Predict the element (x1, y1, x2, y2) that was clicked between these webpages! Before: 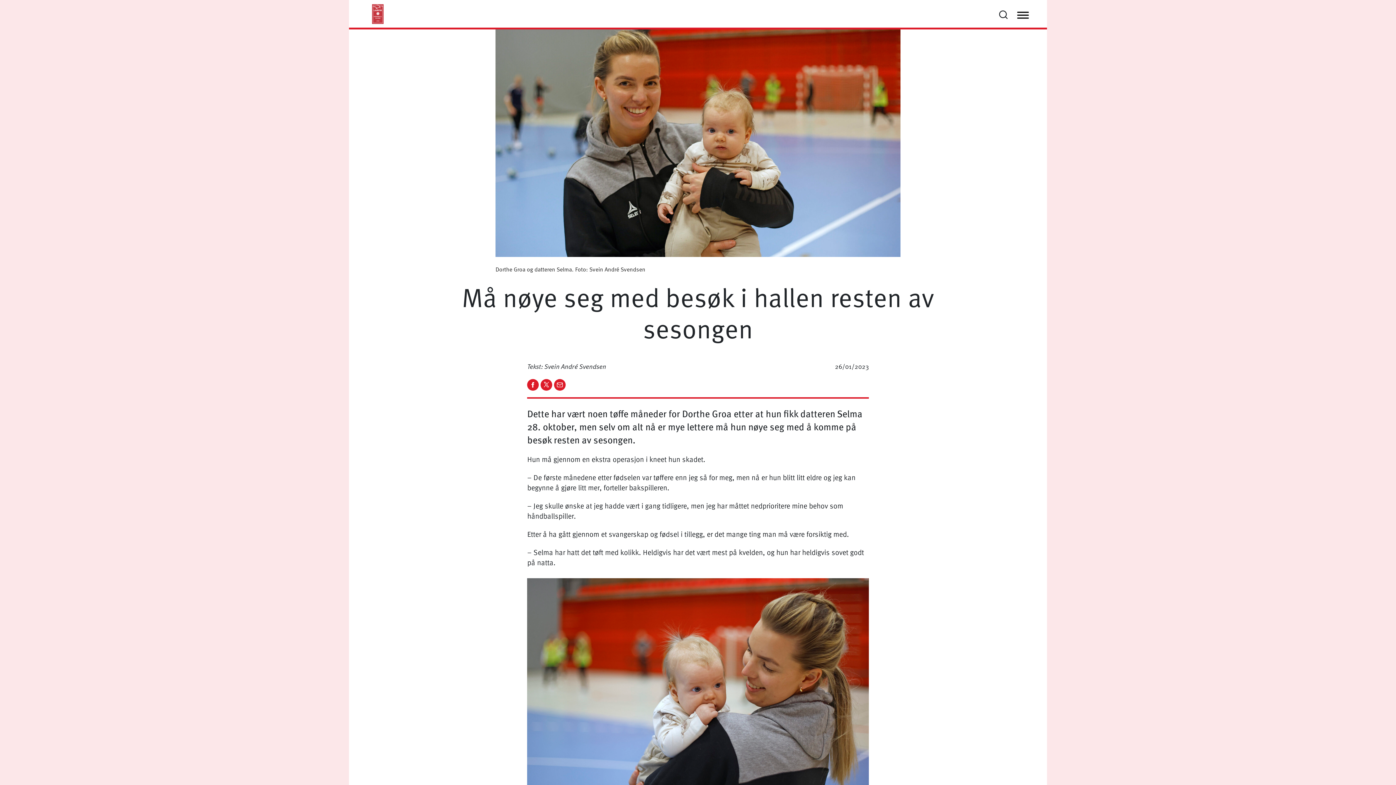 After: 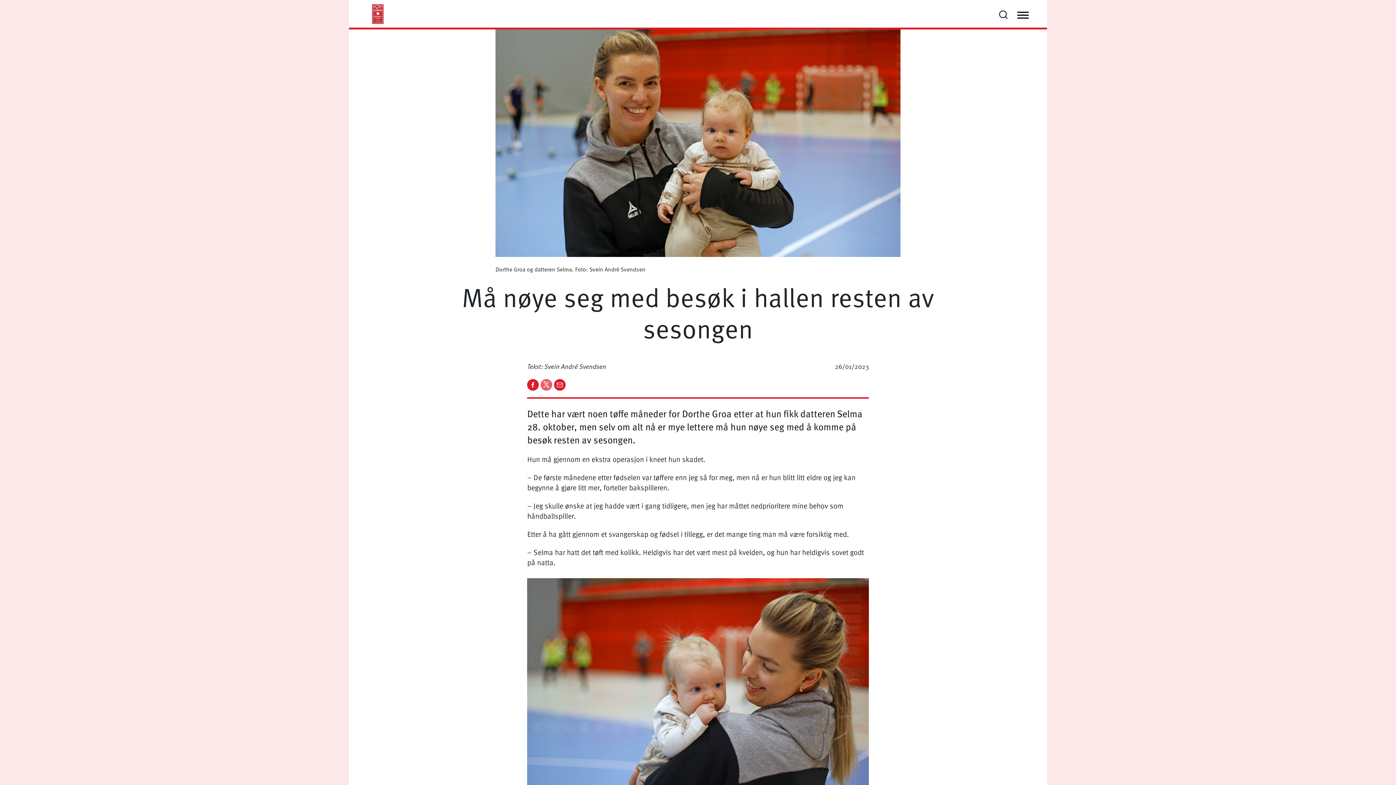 Action: label:   bbox: (540, 379, 554, 389)